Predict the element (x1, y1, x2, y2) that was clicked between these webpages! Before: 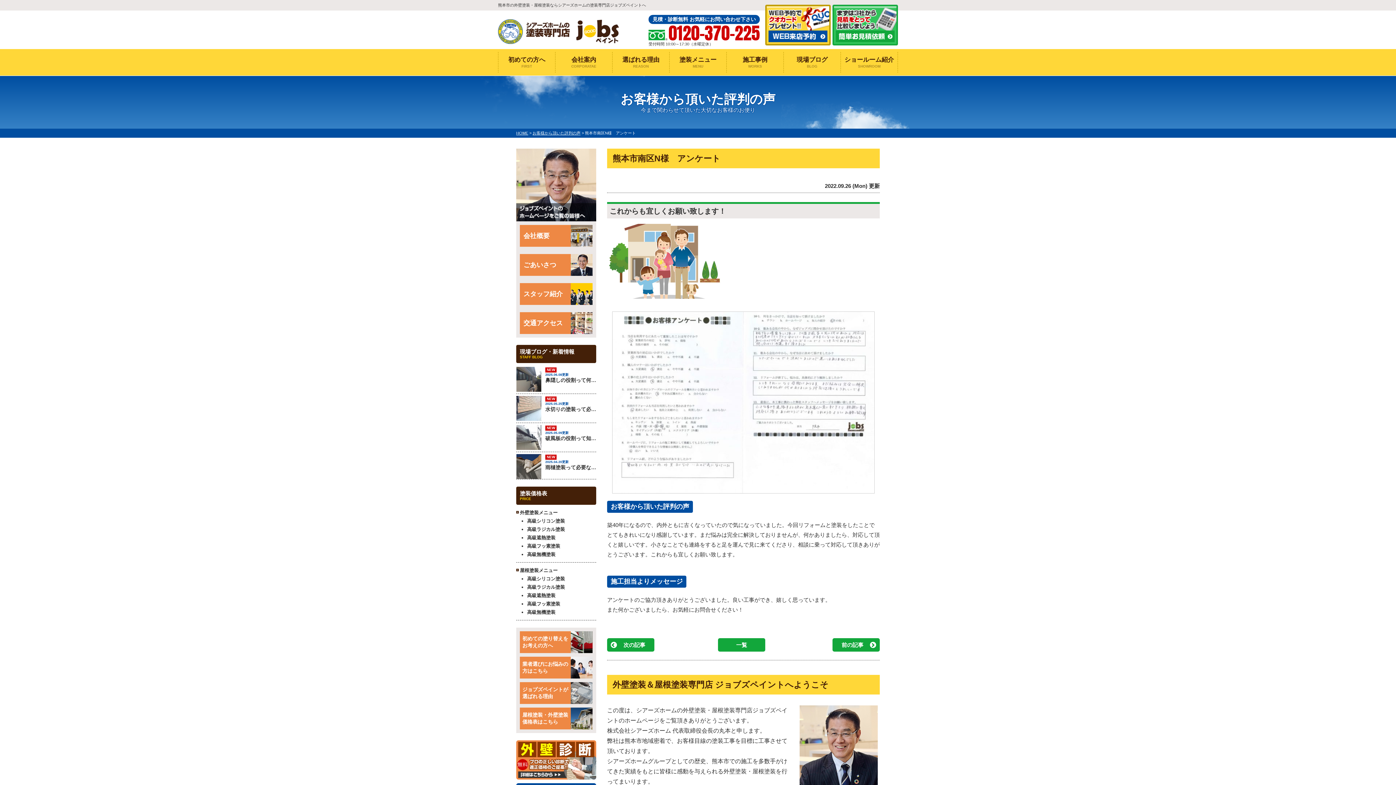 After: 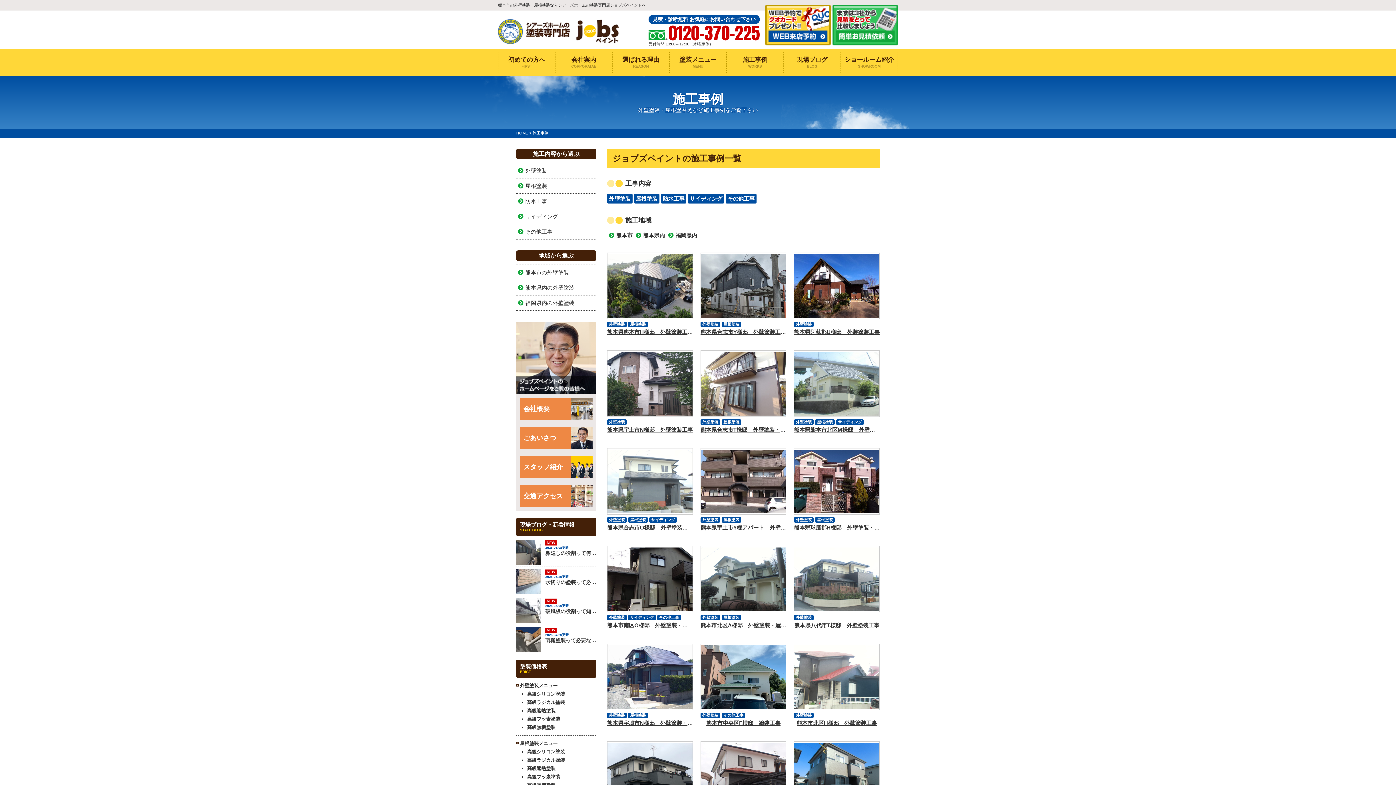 Action: label: 施工事例
WORKS bbox: (726, 52, 783, 72)